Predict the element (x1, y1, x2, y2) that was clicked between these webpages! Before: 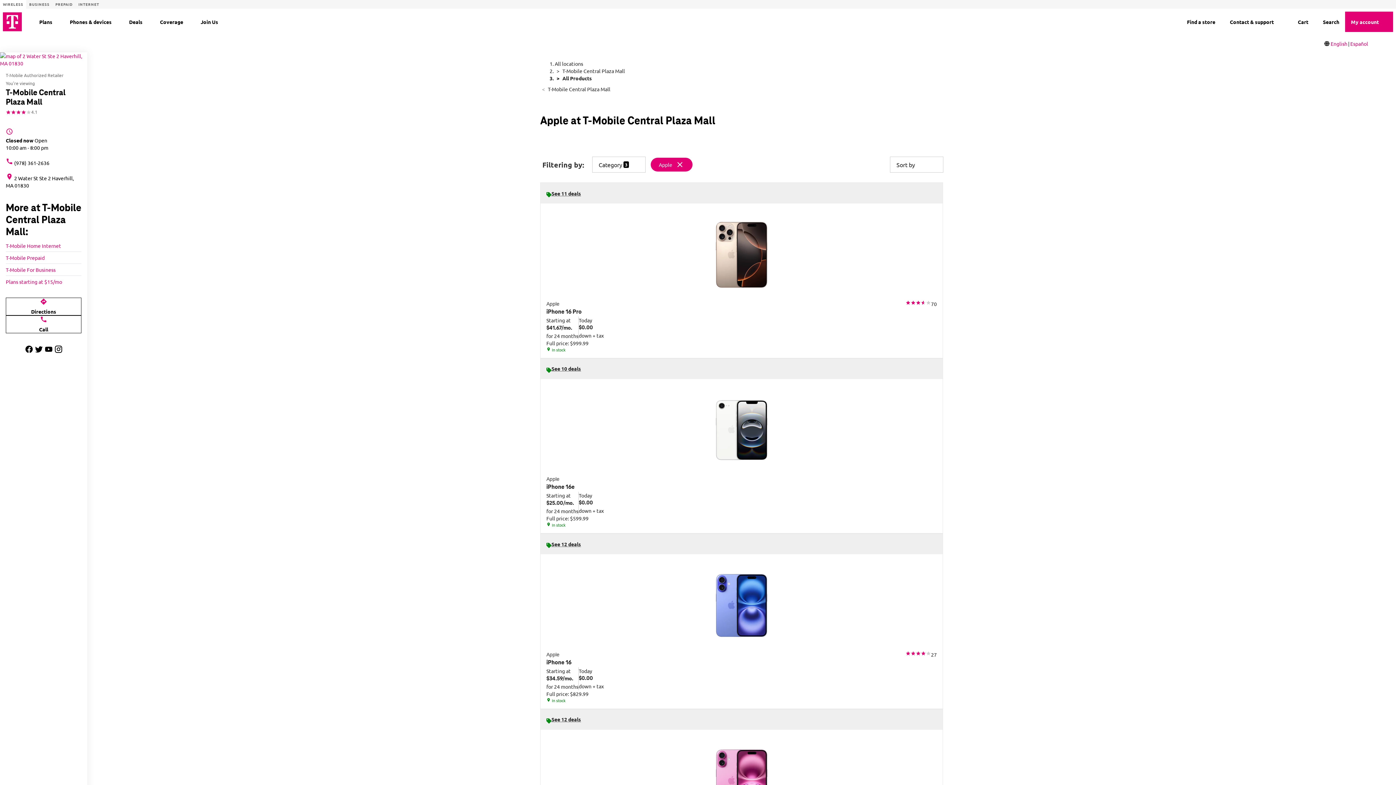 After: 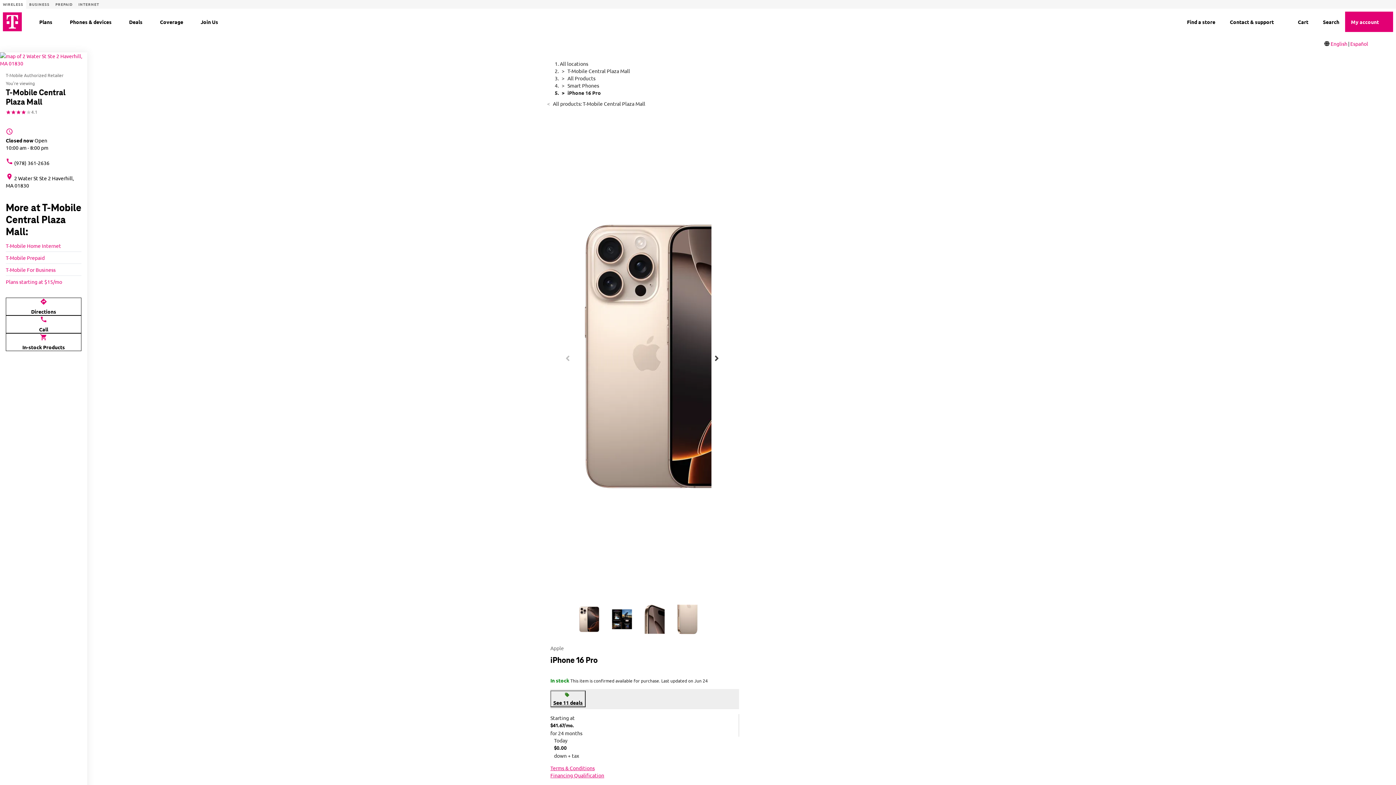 Action: label: Apple
iPhone 16 Pro
70
Starting at
$41.67/mo.
for 24 months
Today
$0.00
down + tax
Full price: $999.99
location_on In stock bbox: (540, 203, 942, 358)